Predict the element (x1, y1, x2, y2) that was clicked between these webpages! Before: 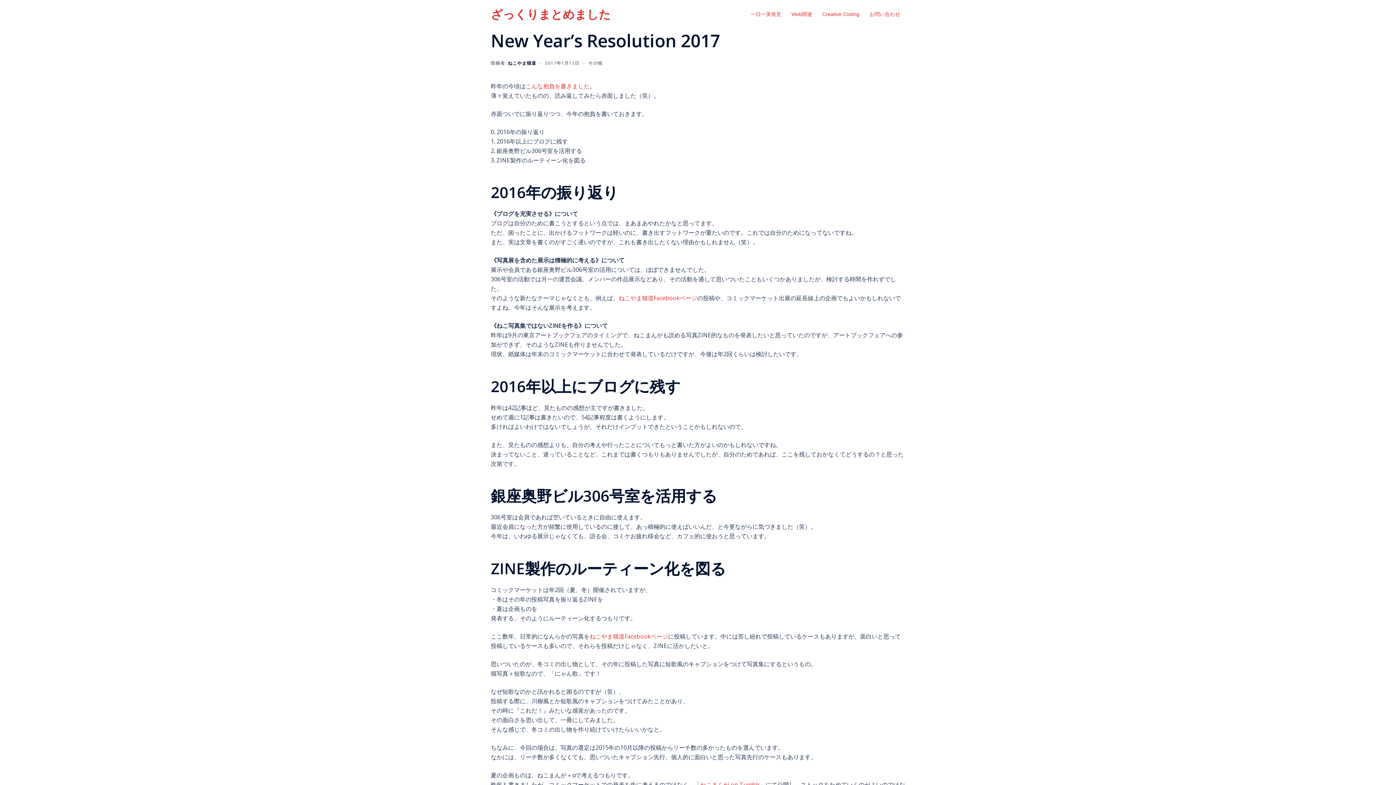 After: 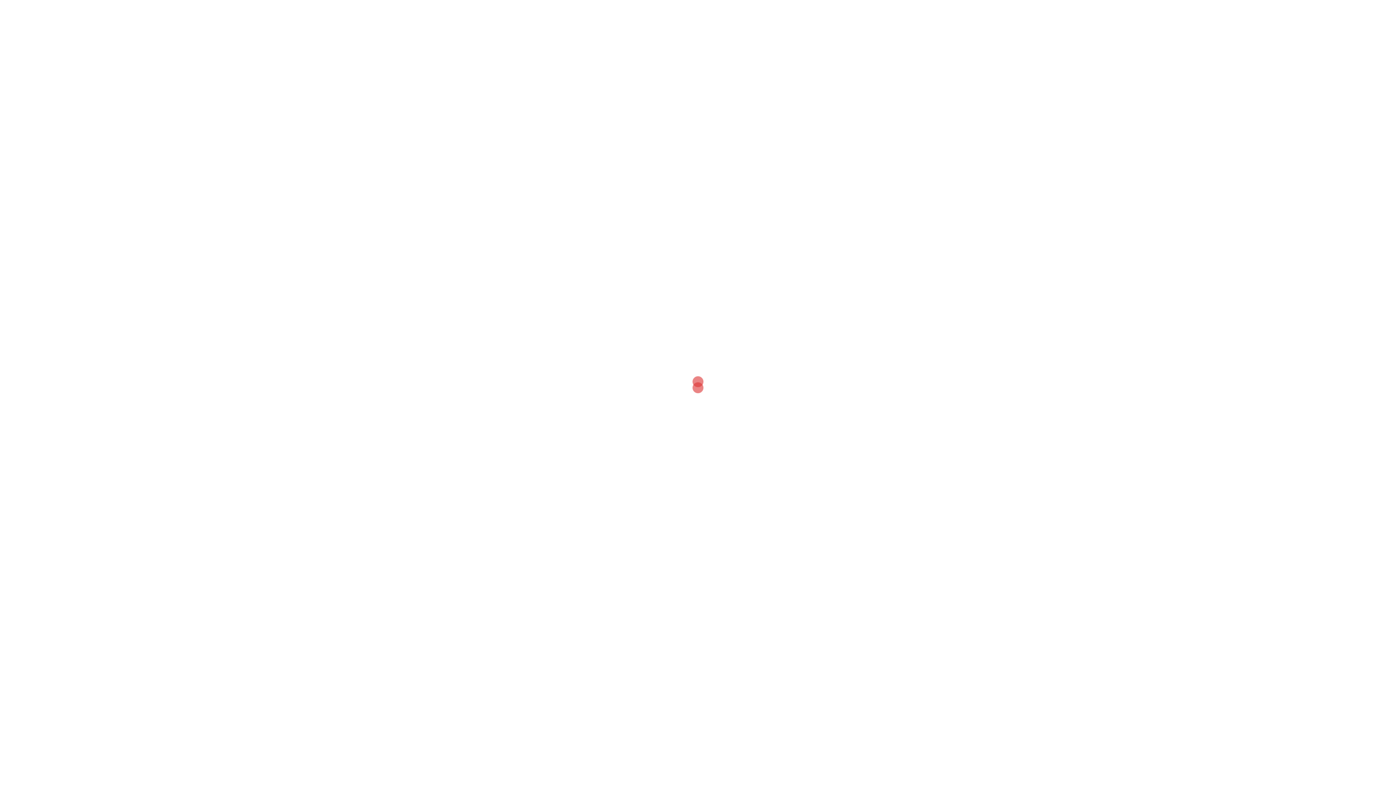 Action: bbox: (588, 60, 602, 66) label: その他